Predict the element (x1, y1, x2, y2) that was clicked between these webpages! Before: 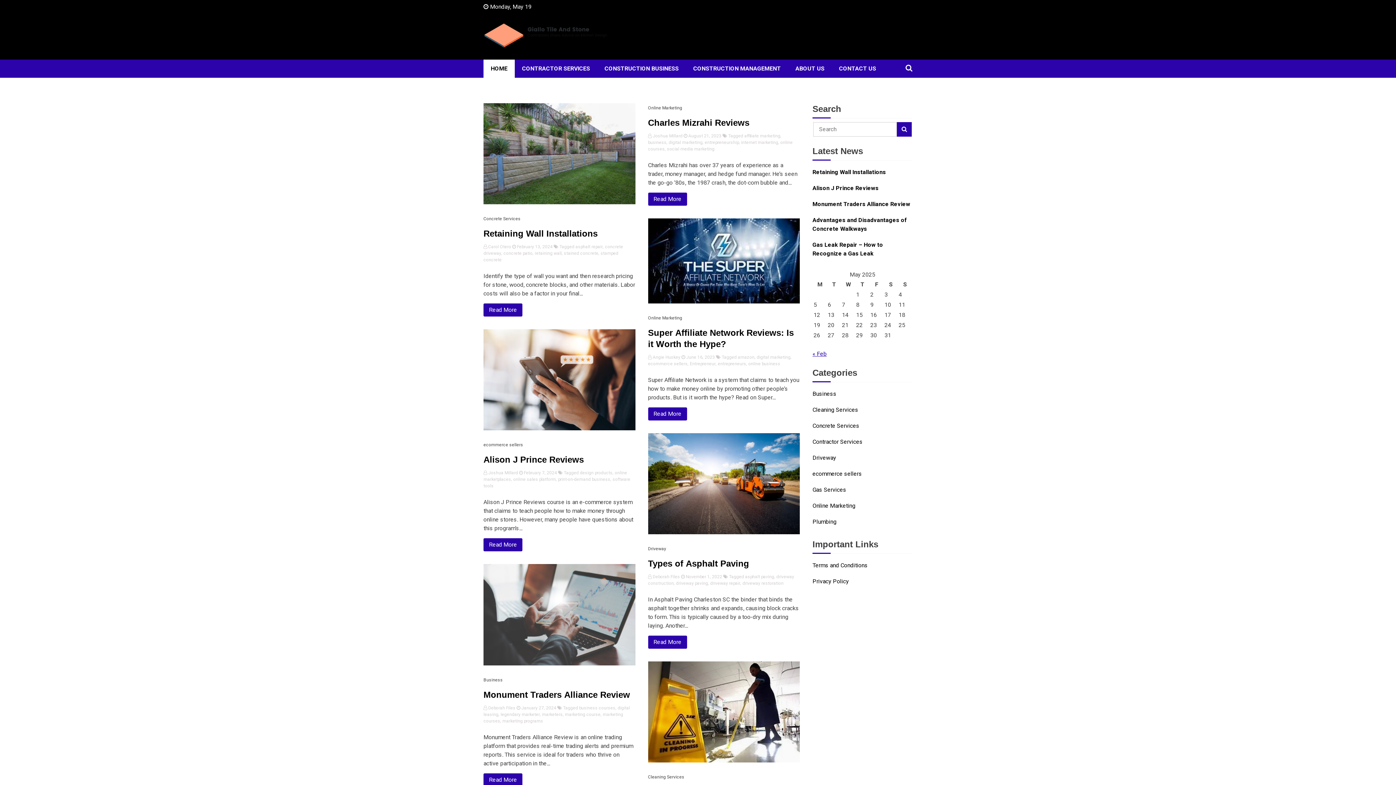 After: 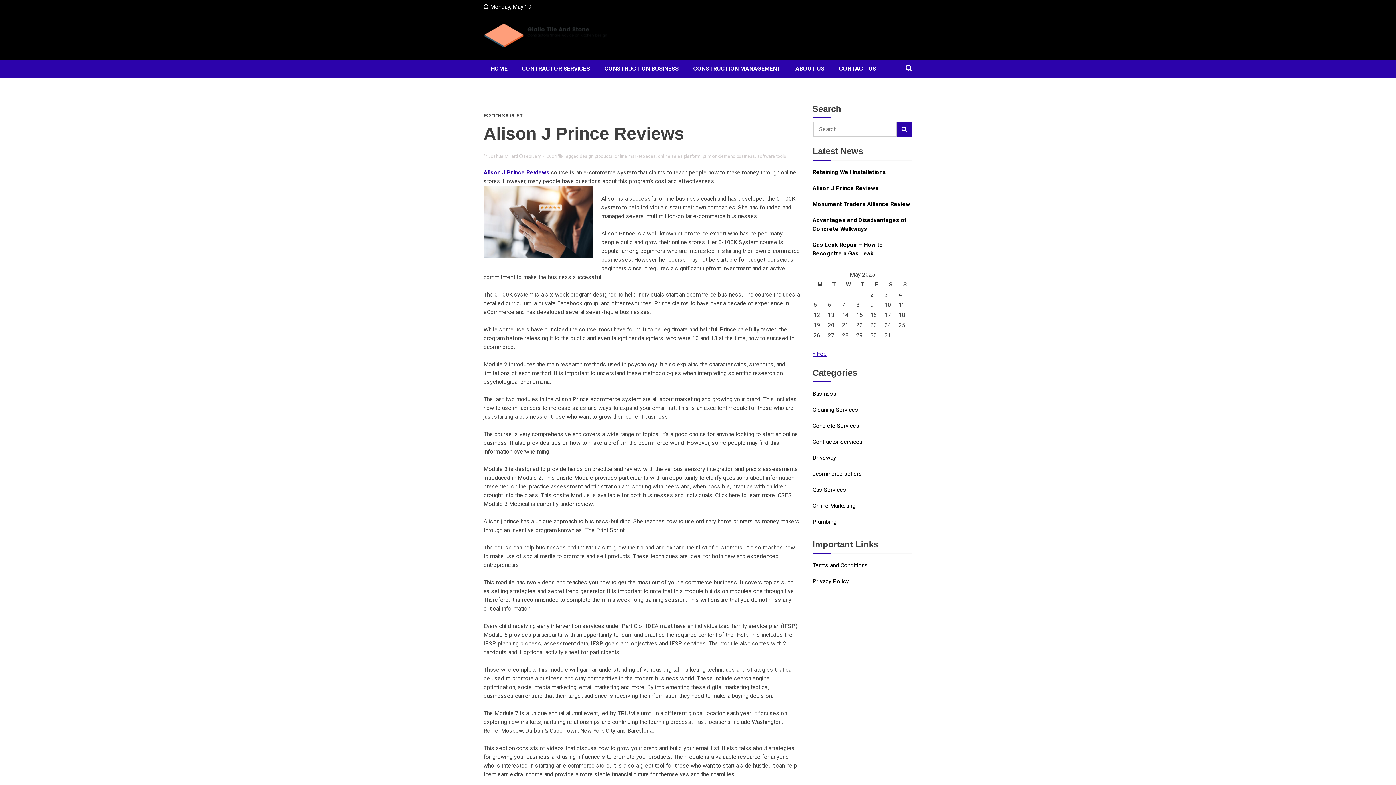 Action: bbox: (812, 183, 878, 192) label: Alison J Prince Reviews